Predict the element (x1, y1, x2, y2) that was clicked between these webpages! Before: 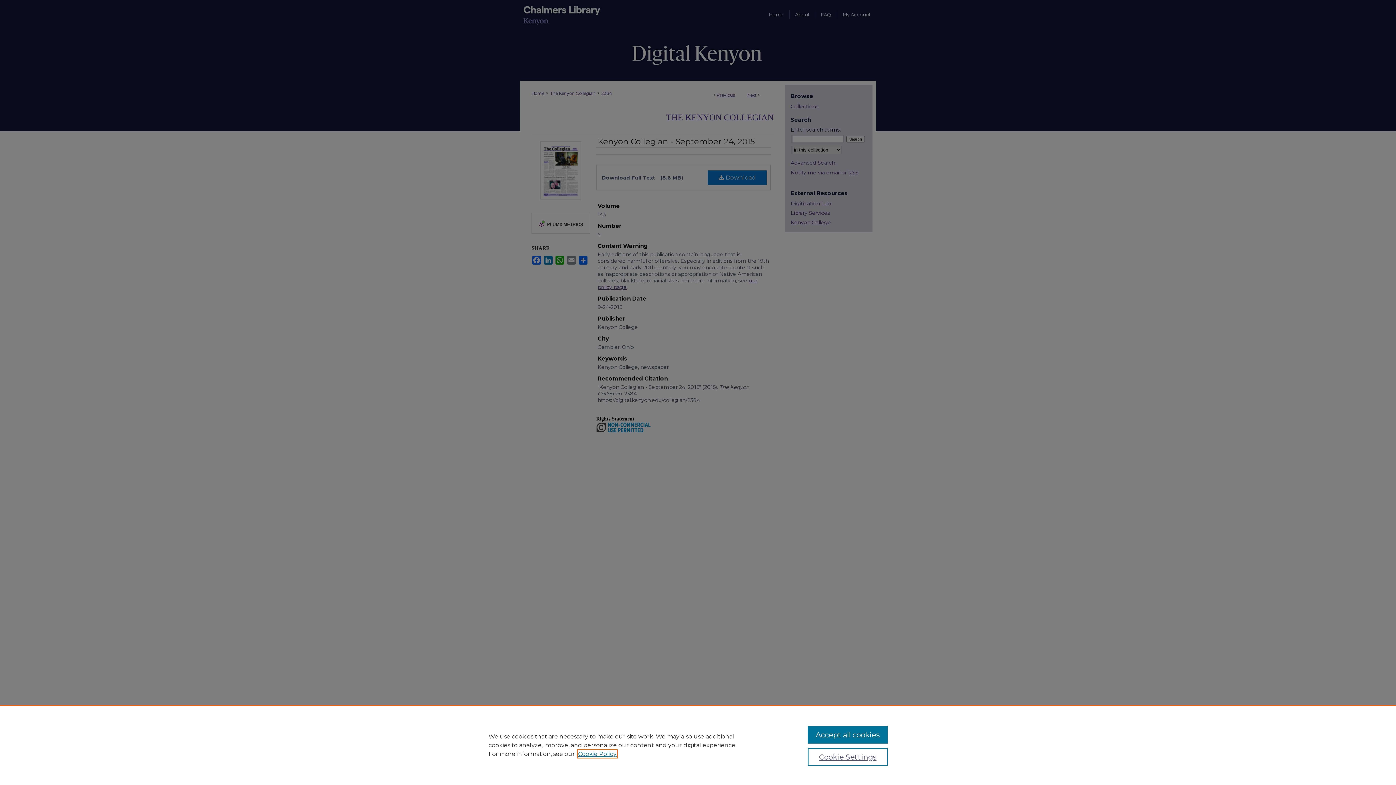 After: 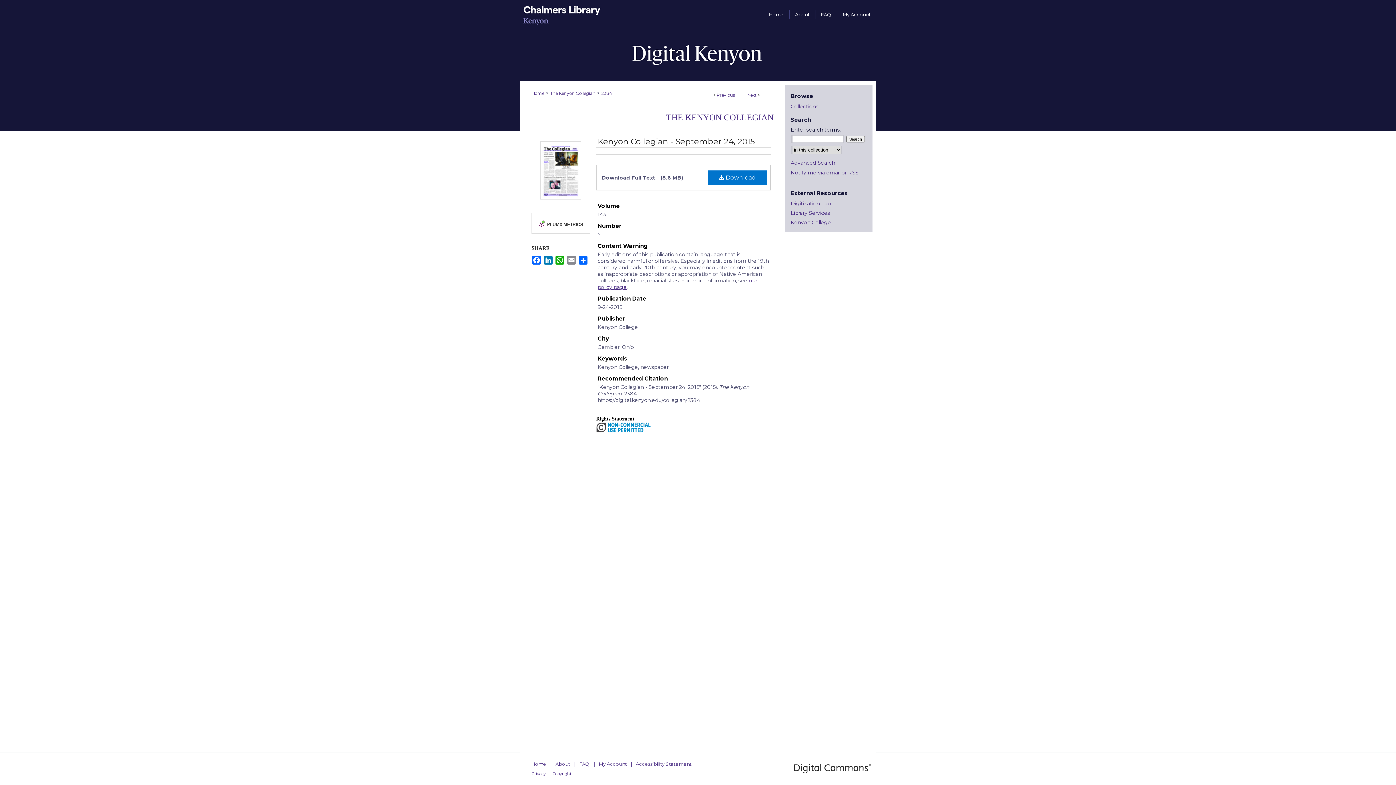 Action: label: Accept all cookies bbox: (807, 726, 887, 744)